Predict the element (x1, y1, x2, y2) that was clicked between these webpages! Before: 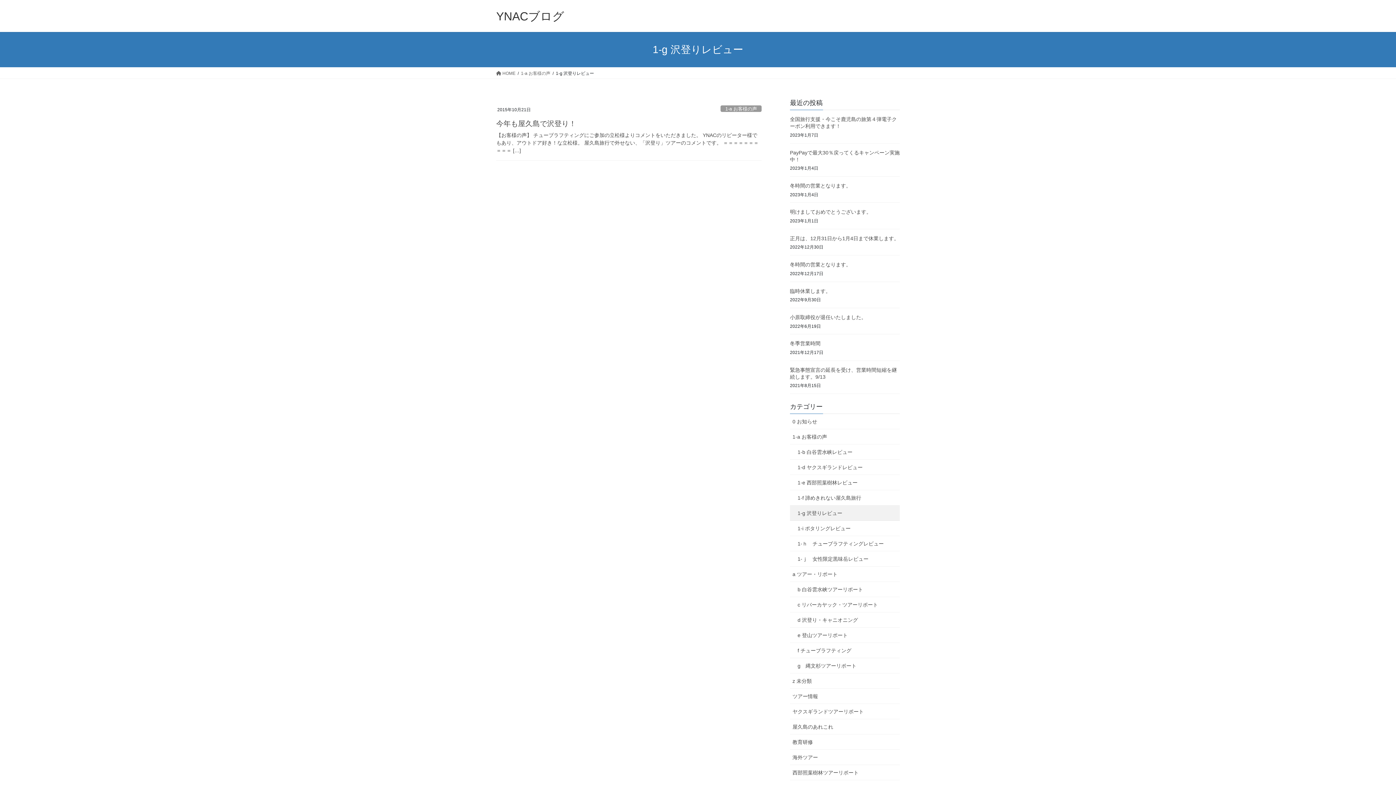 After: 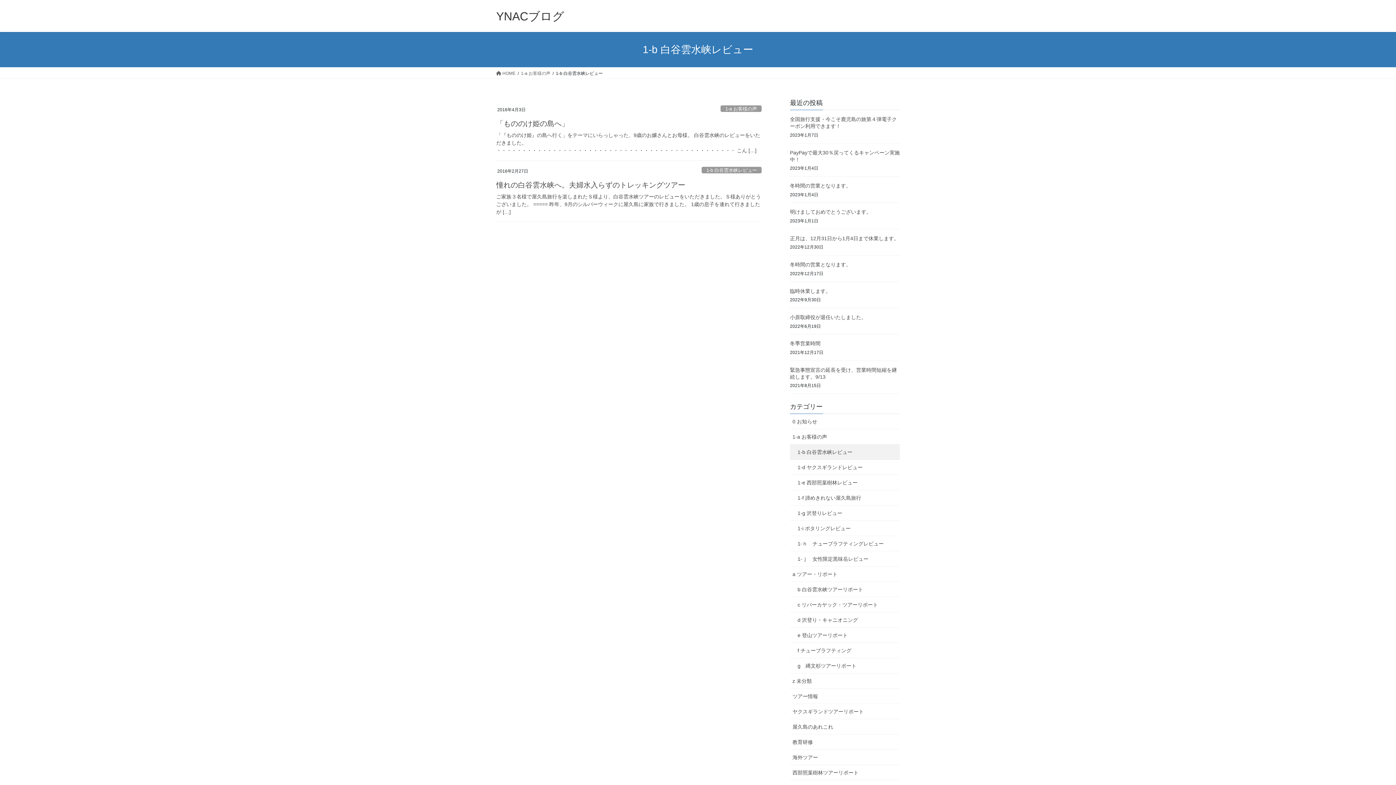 Action: label: 1-b 白谷雲水峡レビュー bbox: (790, 444, 900, 460)